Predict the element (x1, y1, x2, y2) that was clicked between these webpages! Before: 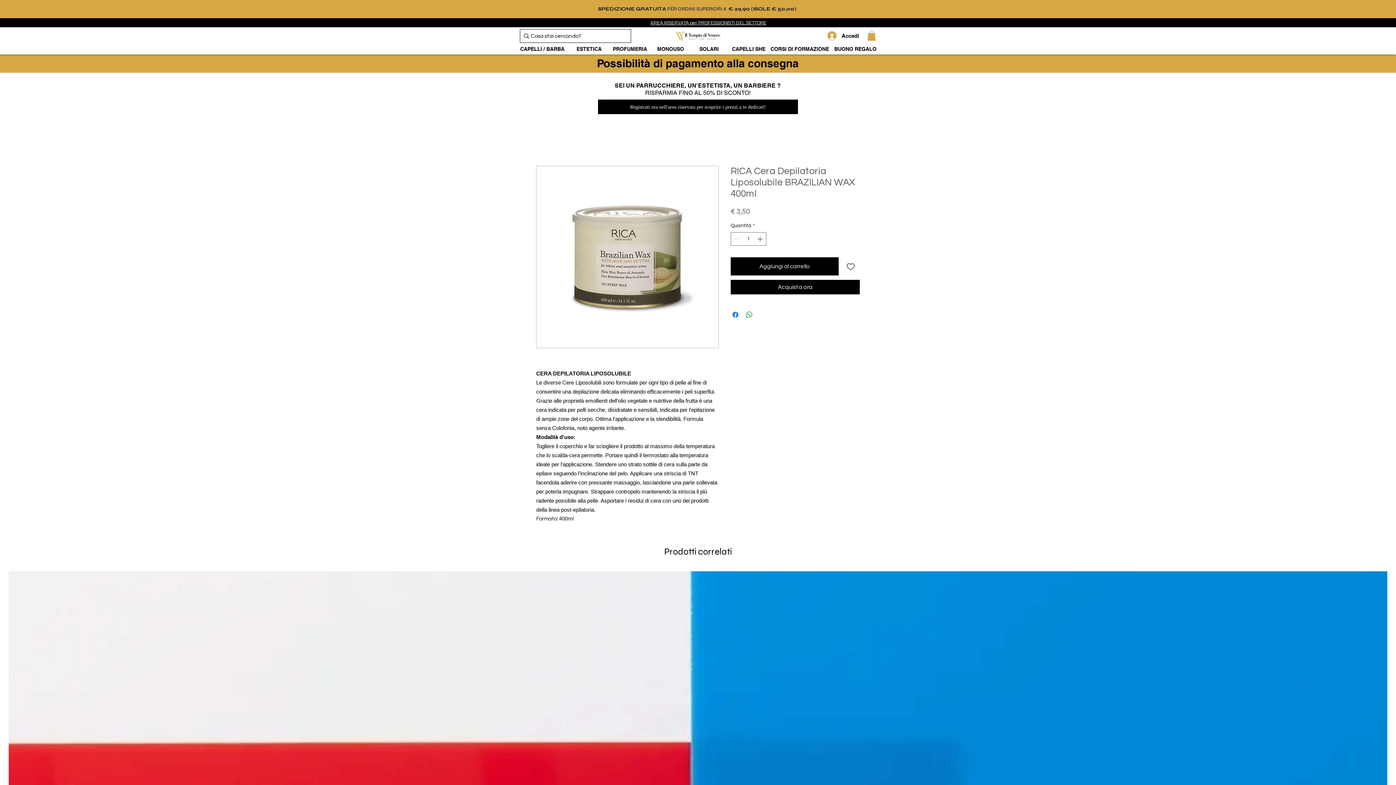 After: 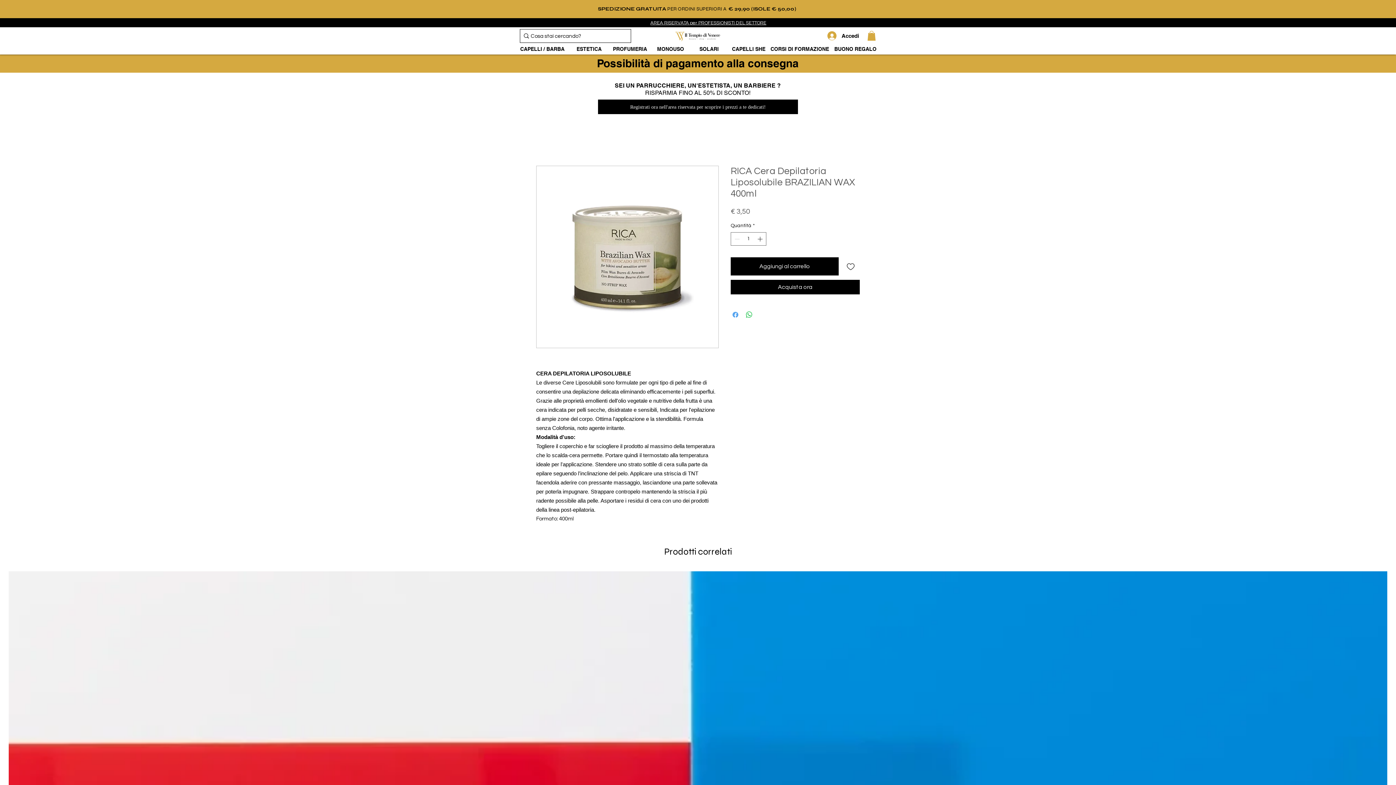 Action: label: Condividi su Facebook bbox: (731, 310, 740, 319)